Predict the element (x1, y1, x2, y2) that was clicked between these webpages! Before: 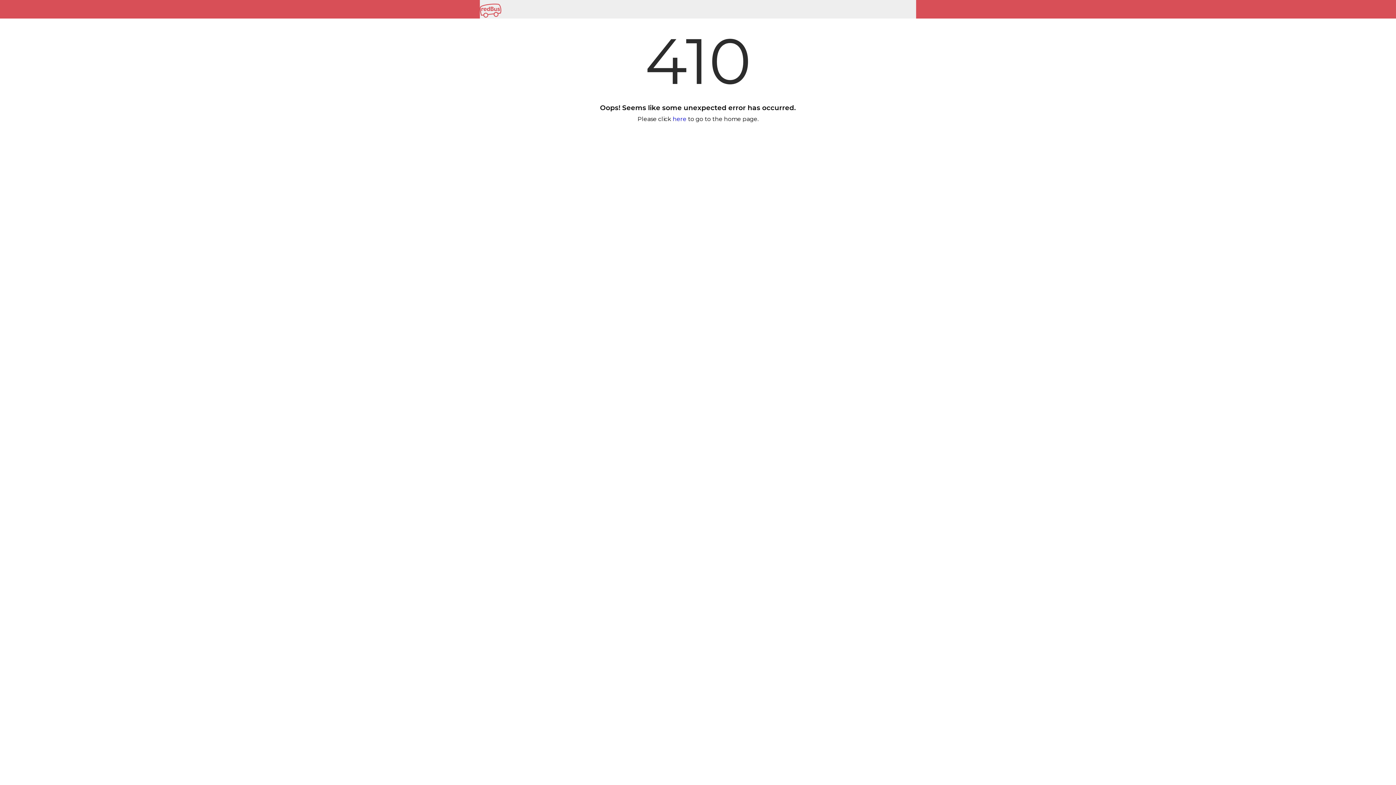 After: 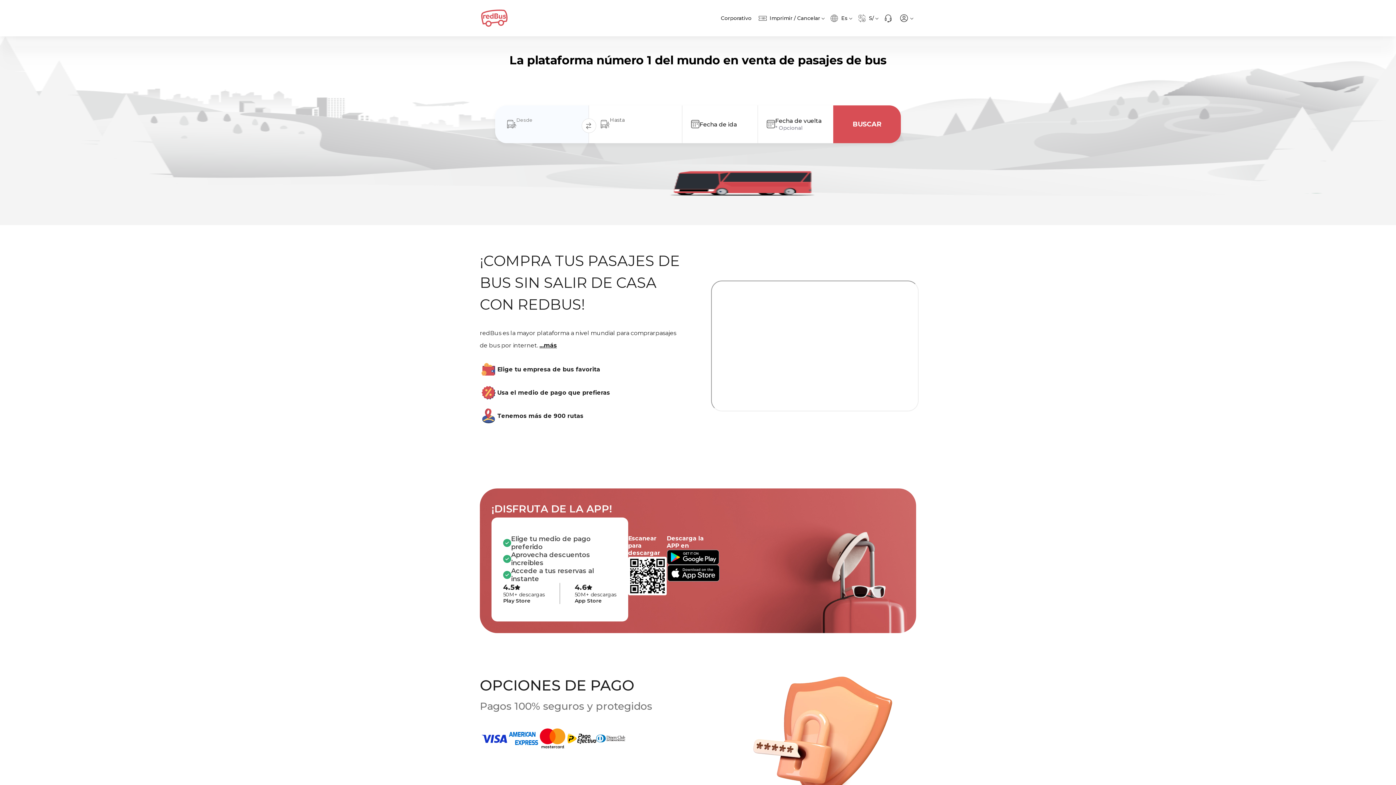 Action: bbox: (672, 115, 686, 122) label: here